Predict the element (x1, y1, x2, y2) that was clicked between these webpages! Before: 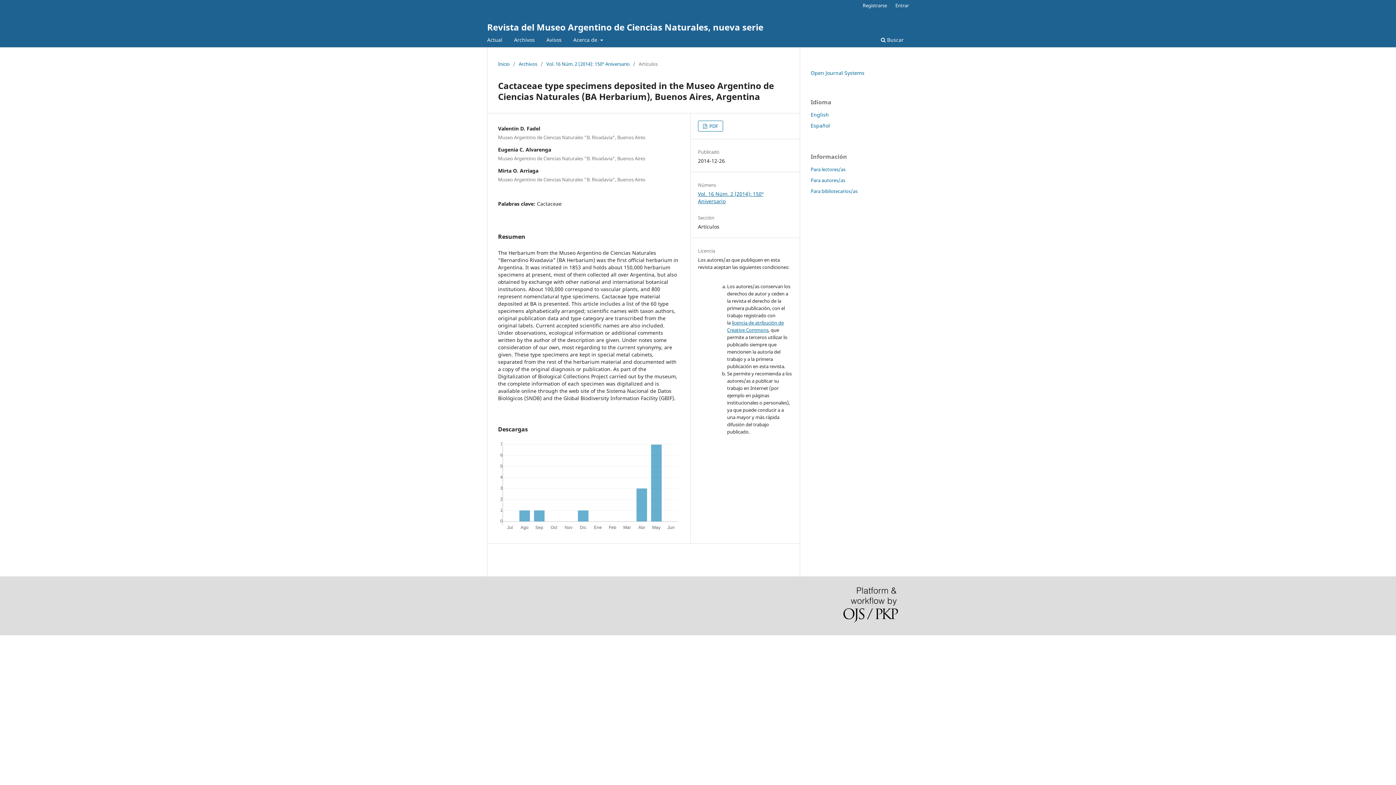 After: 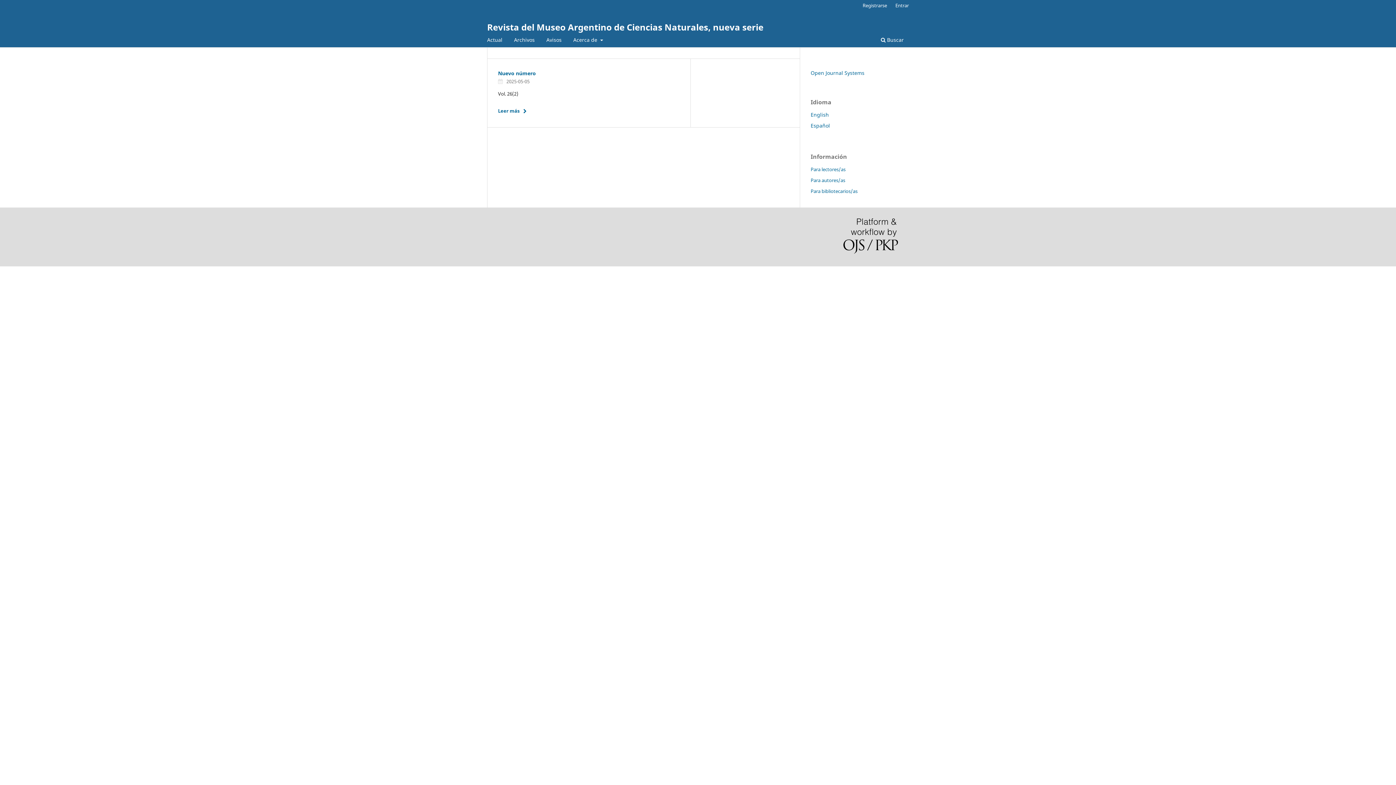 Action: bbox: (487, 17, 763, 36) label: Revista del Museo Argentino de Ciencias Naturales, nueva serie